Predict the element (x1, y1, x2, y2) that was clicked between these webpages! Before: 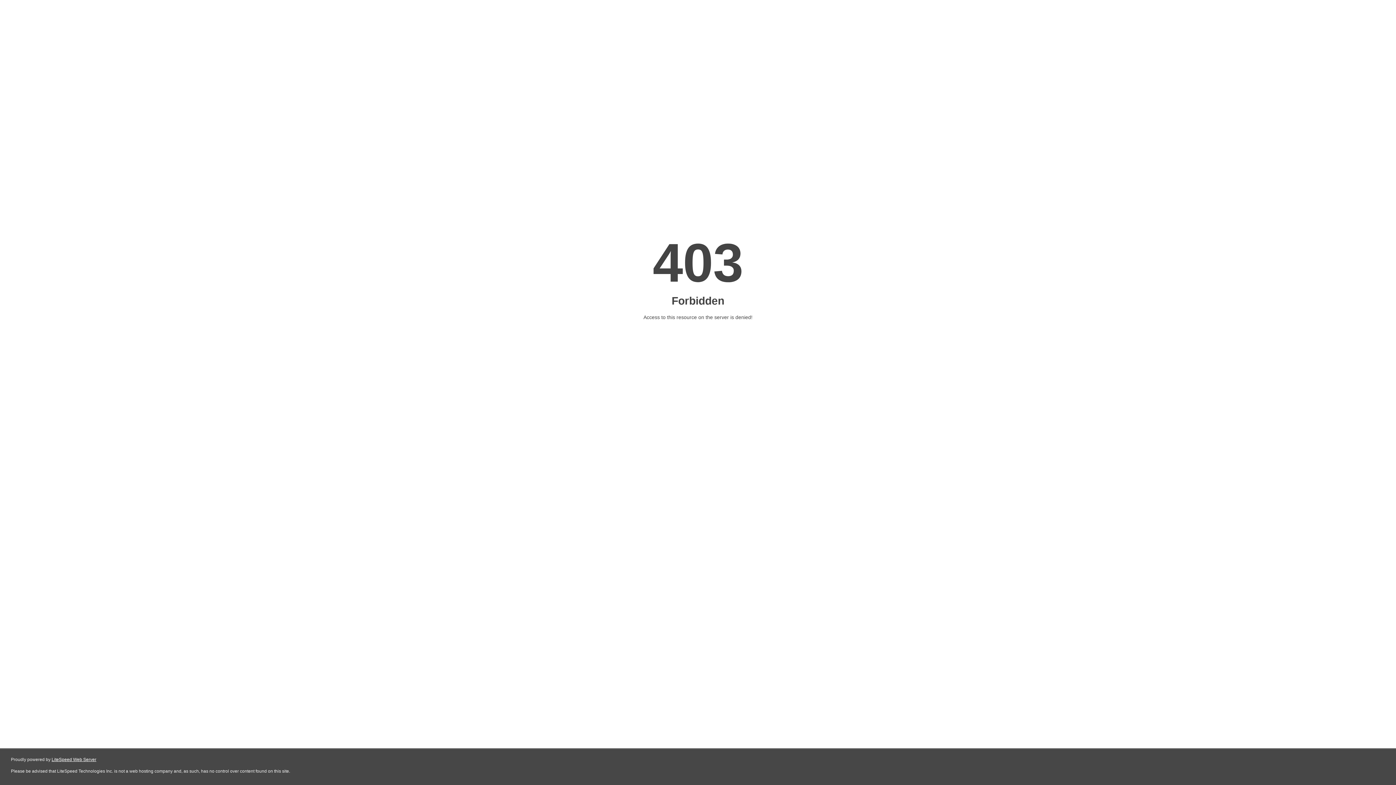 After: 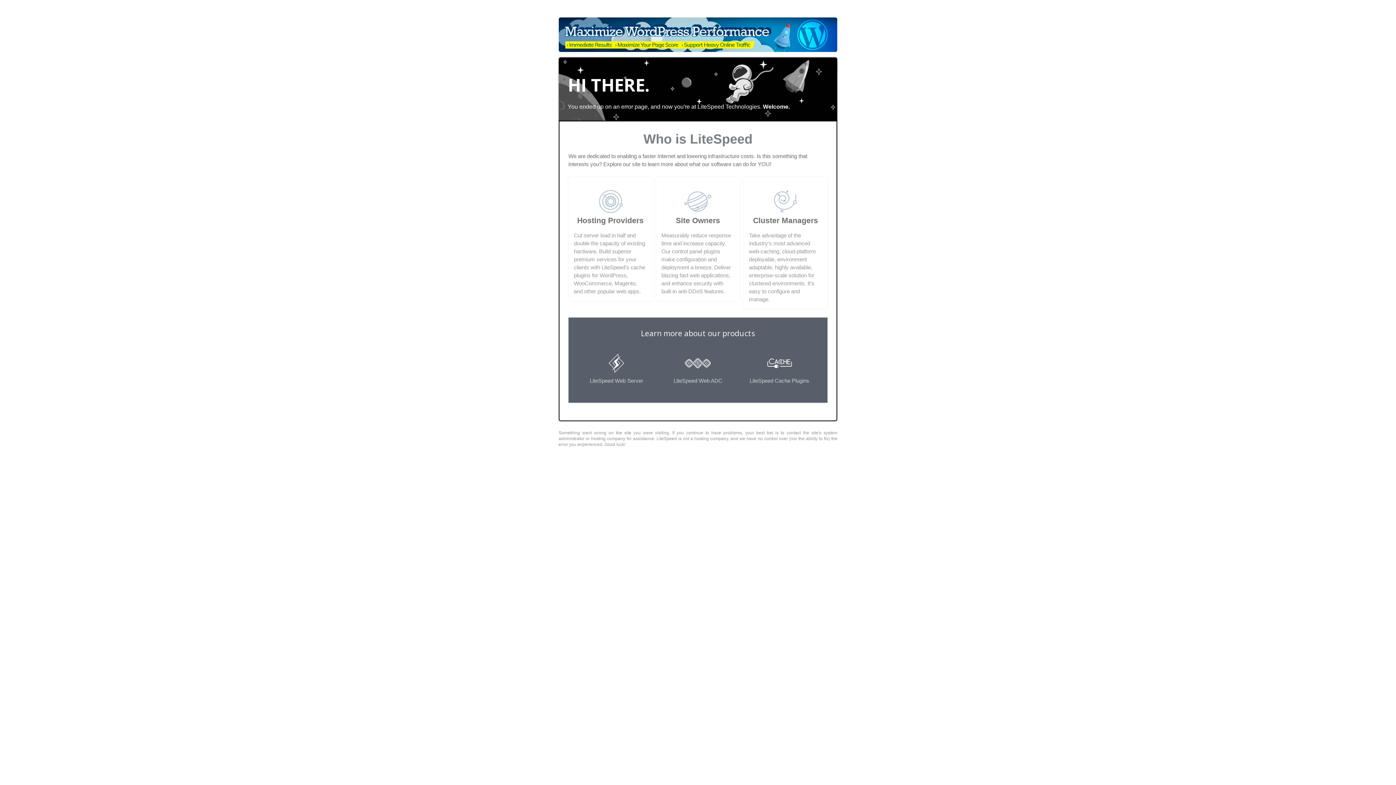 Action: label: LiteSpeed Web Server bbox: (51, 757, 96, 762)